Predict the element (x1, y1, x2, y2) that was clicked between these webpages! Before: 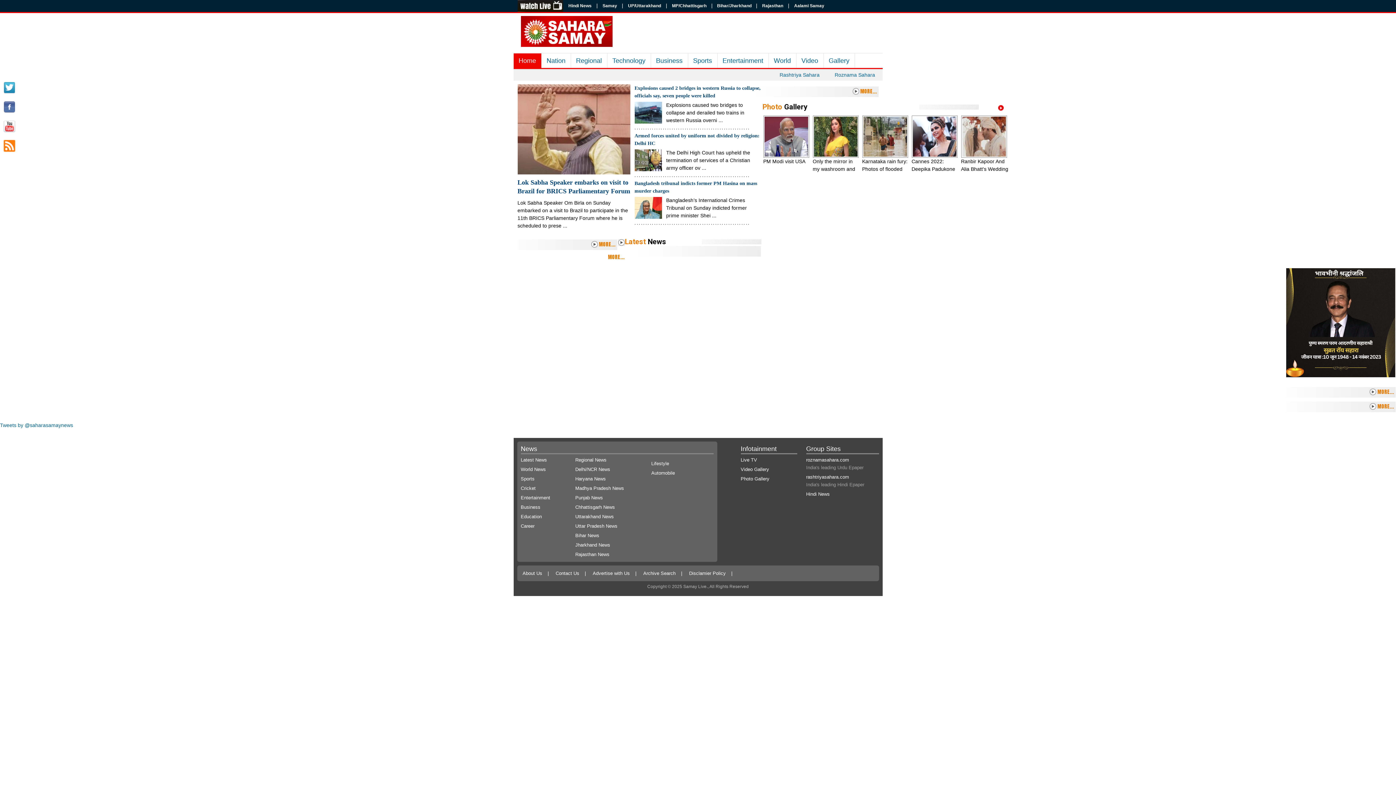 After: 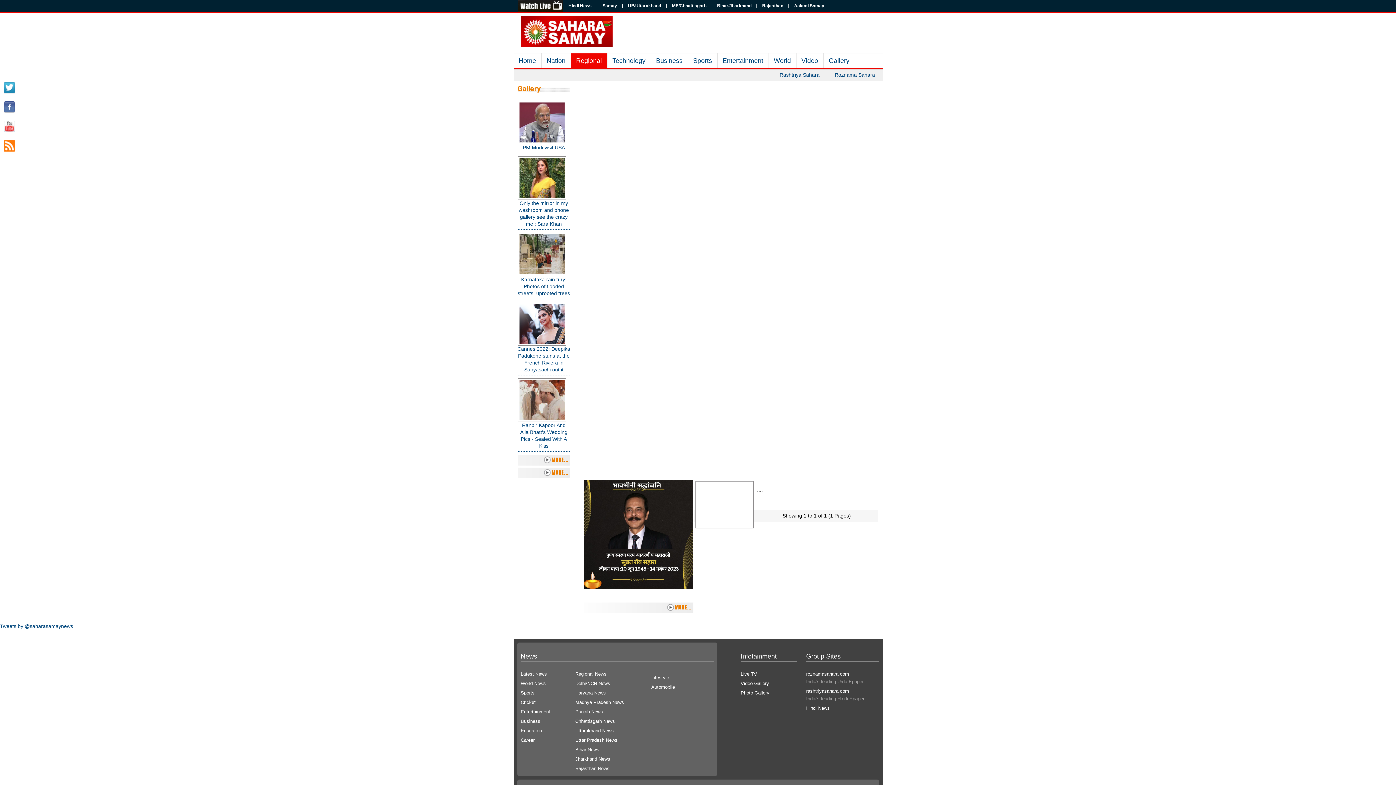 Action: label: Uttar Pradesh News bbox: (575, 523, 617, 529)